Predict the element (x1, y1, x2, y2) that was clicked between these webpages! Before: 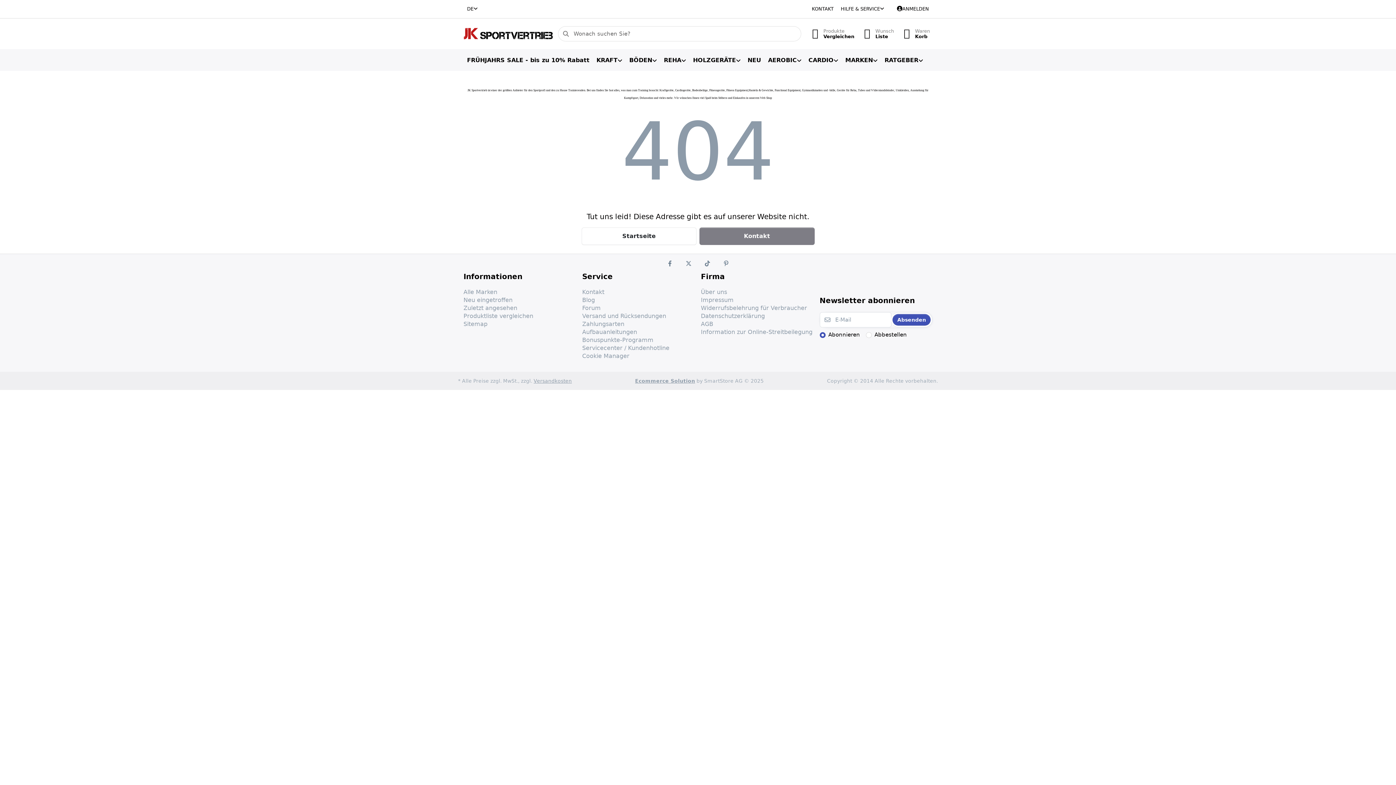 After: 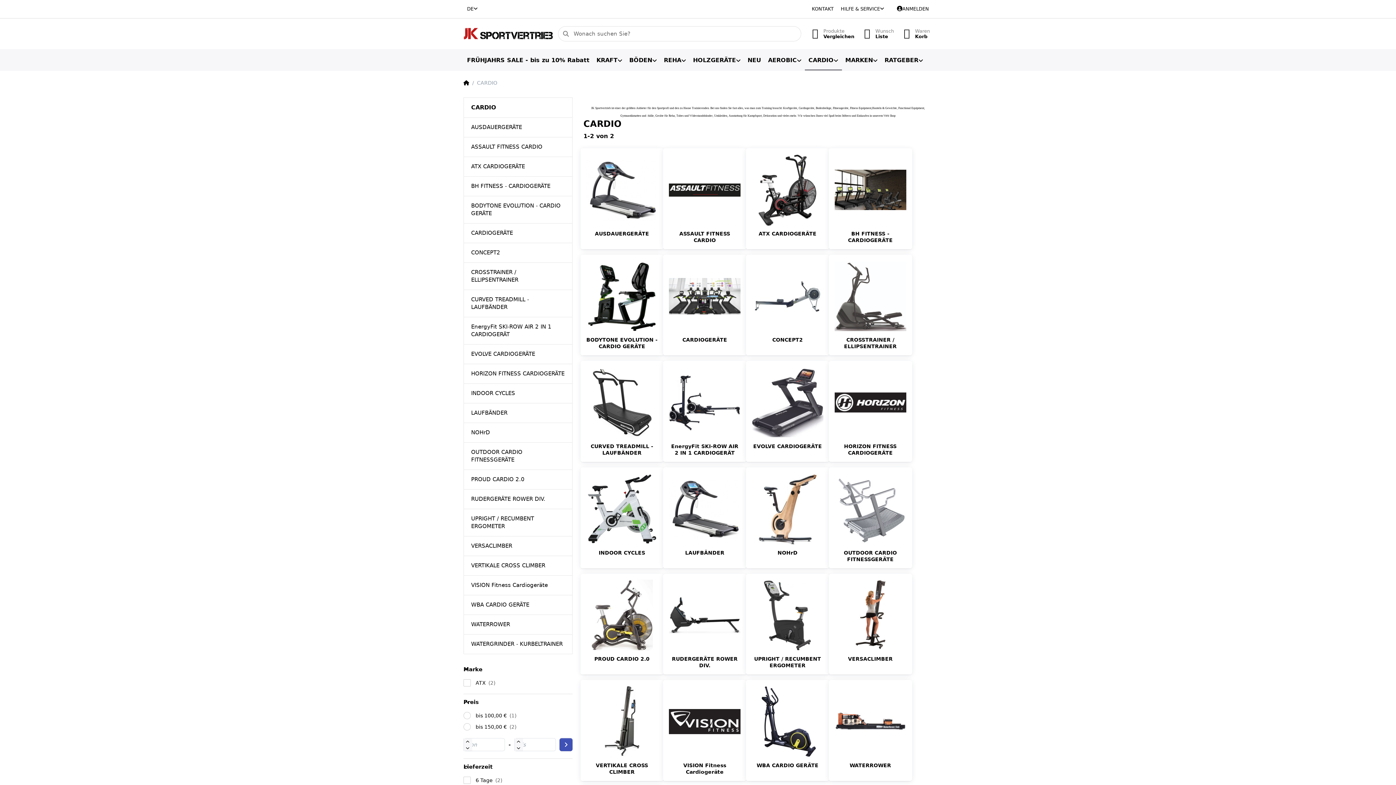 Action: label: CARDIO bbox: (805, 49, 842, 71)